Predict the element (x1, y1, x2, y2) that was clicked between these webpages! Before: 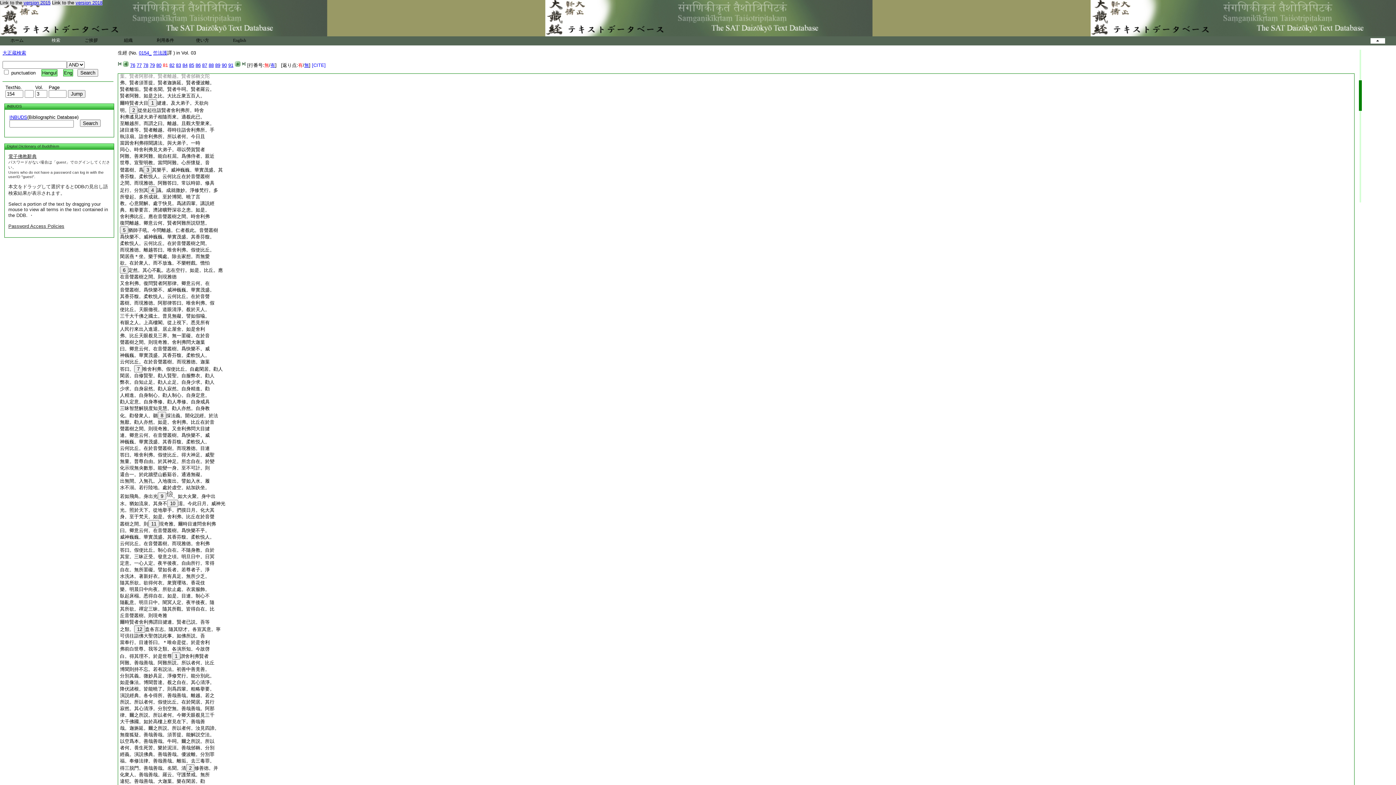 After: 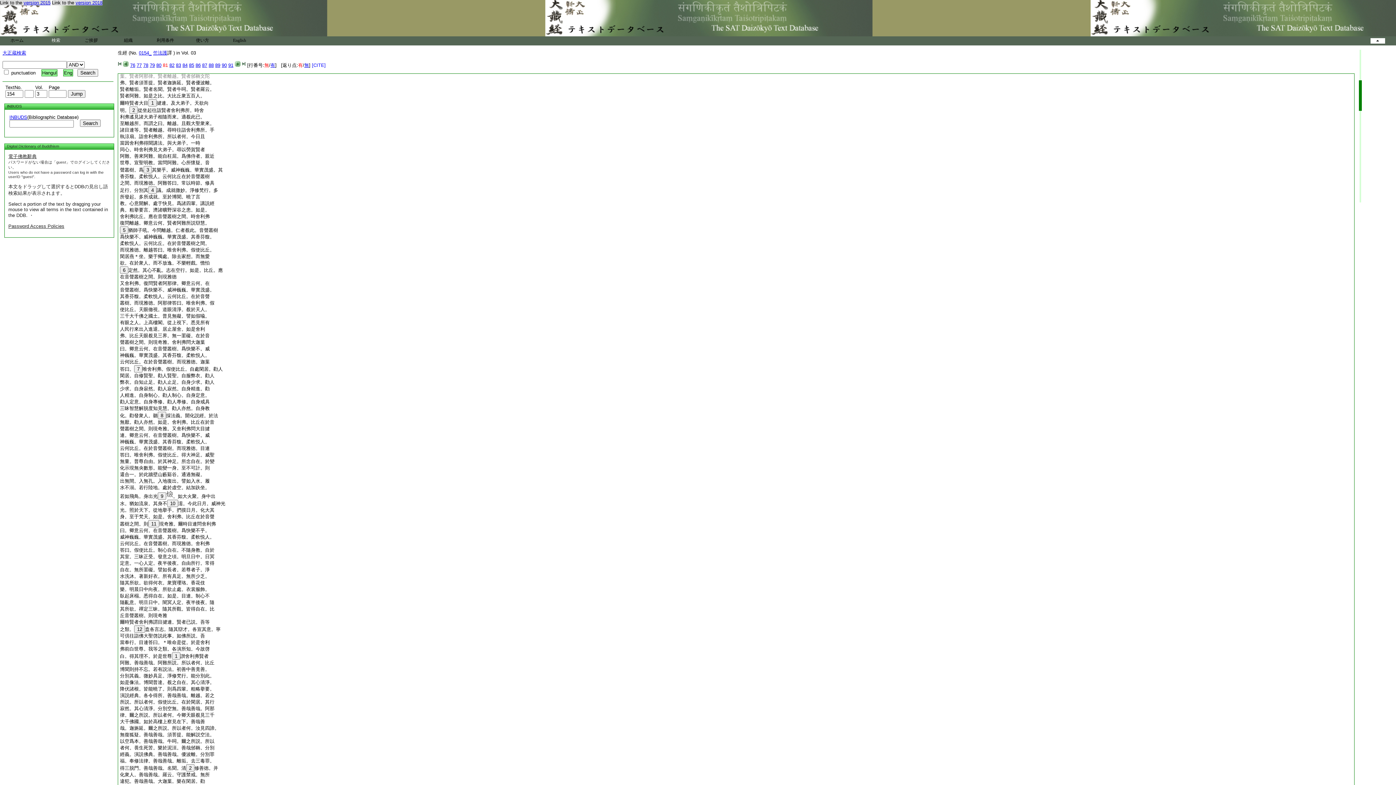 Action: bbox: (120, 133, 205, 139) label: 執涼扇。詣舍利弗所。所以者何。今日且